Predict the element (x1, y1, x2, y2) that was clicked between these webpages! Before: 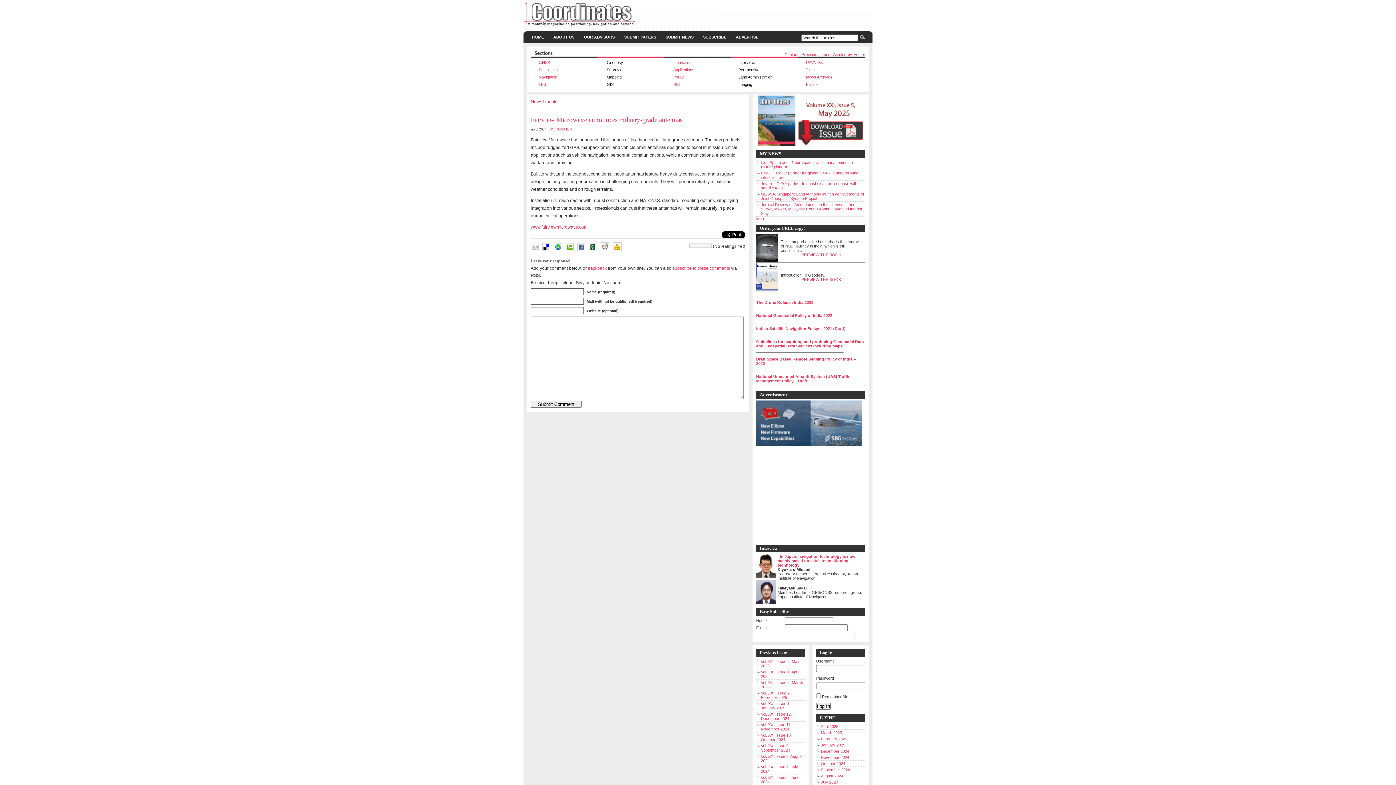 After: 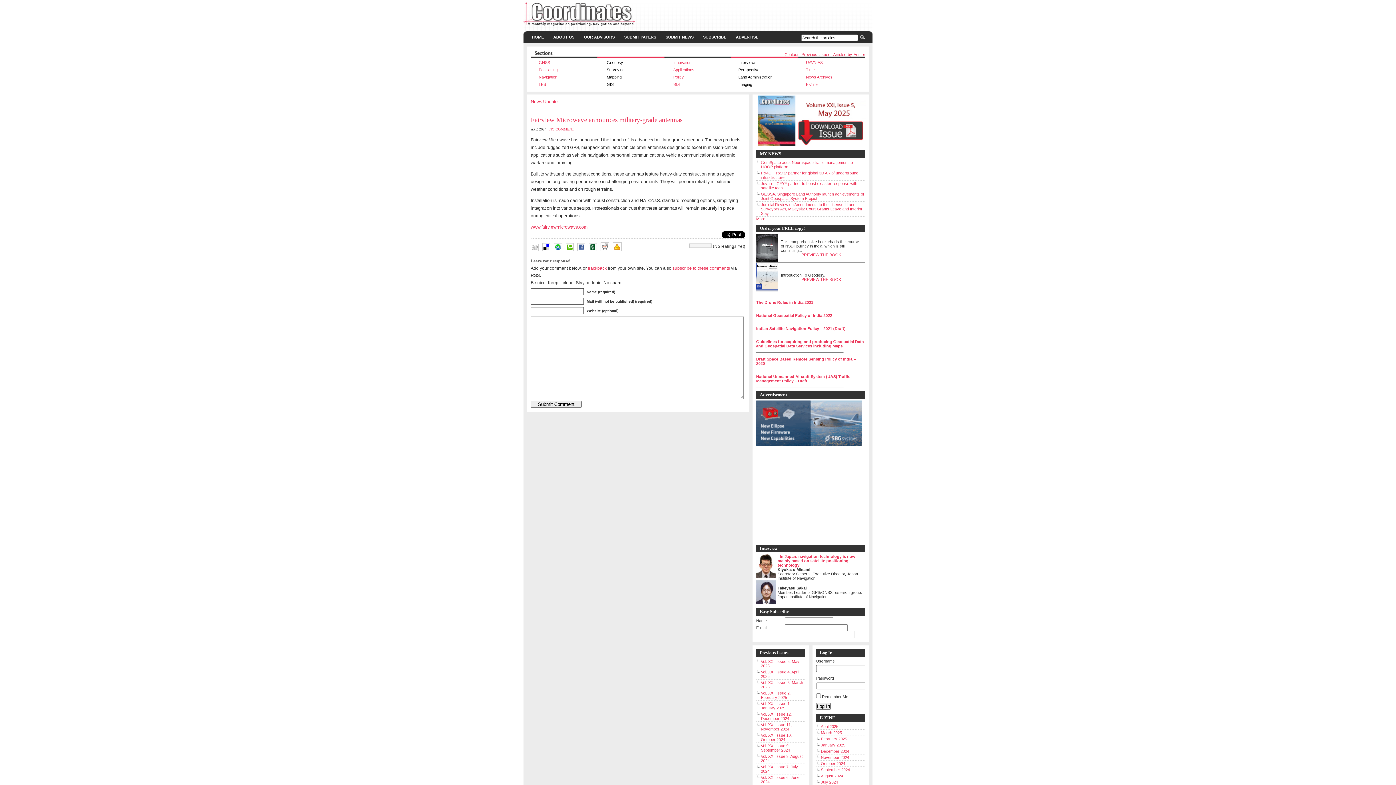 Action: bbox: (821, 774, 843, 778) label: August 2024